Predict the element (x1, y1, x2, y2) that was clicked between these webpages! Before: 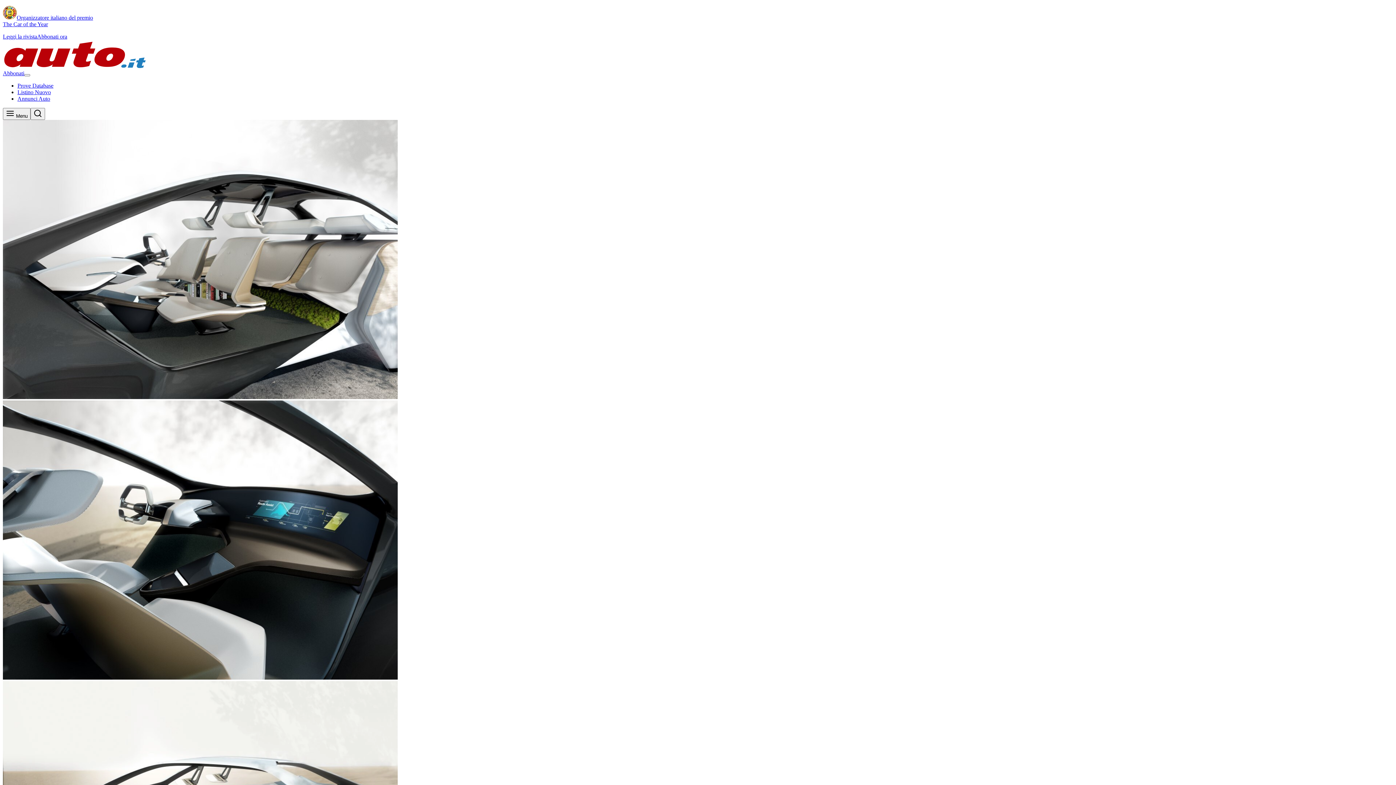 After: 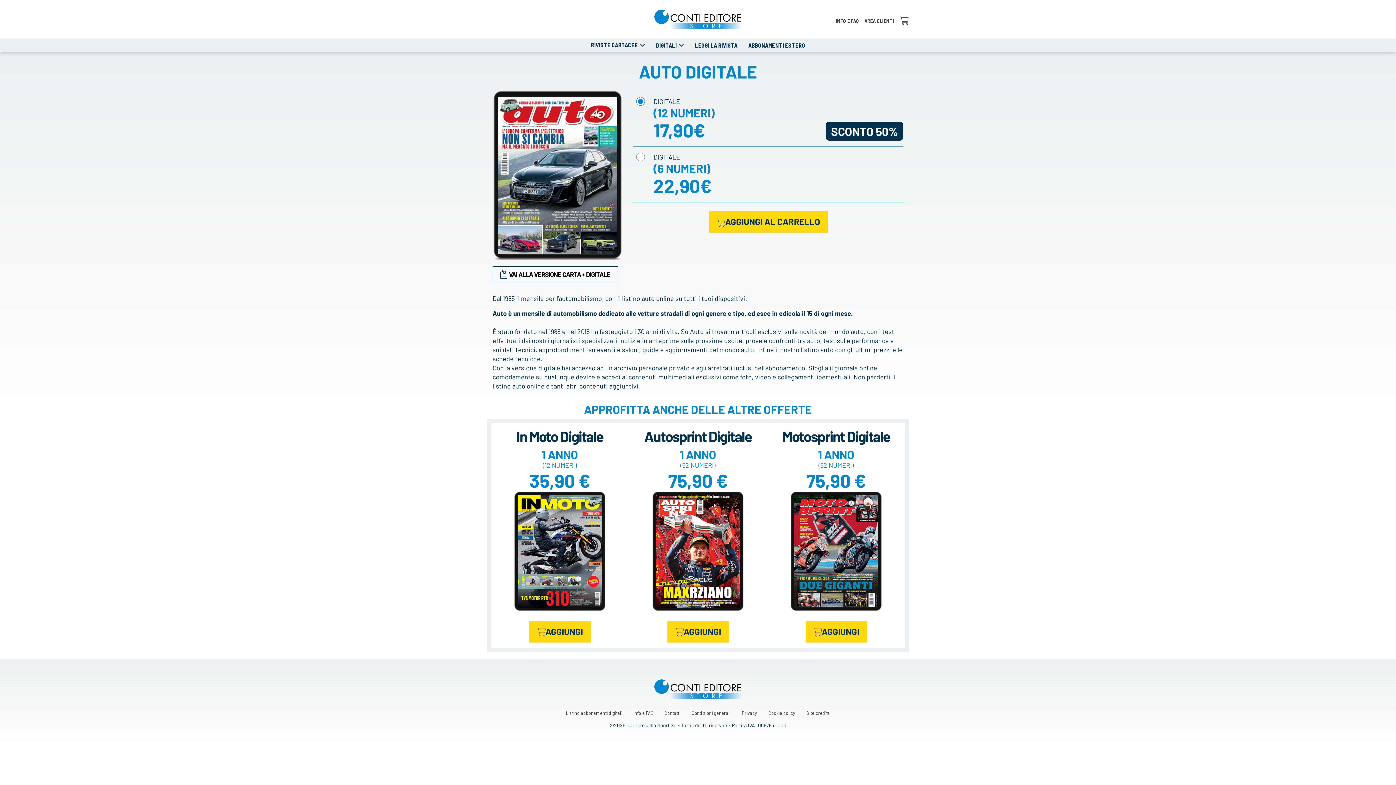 Action: label: Abbonati ora bbox: (37, 33, 67, 39)